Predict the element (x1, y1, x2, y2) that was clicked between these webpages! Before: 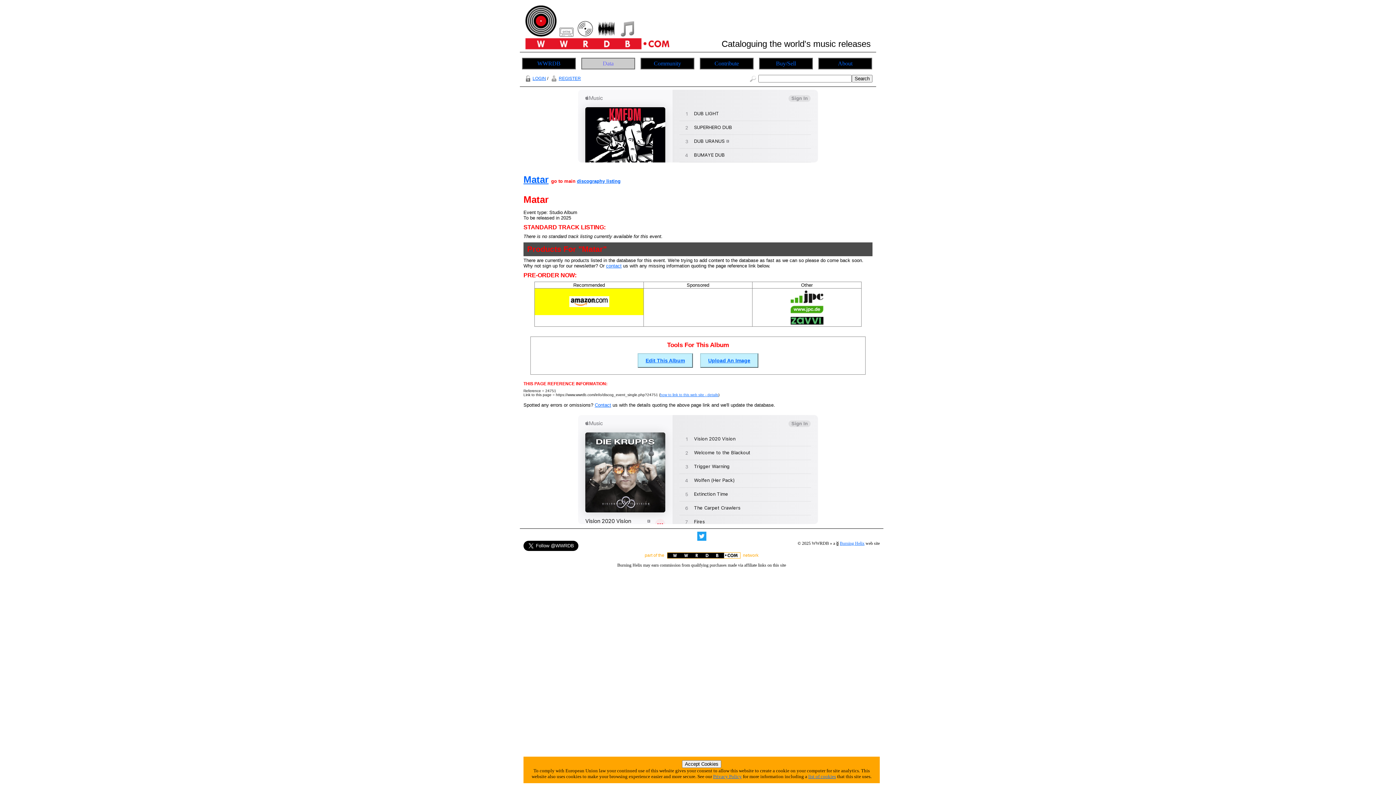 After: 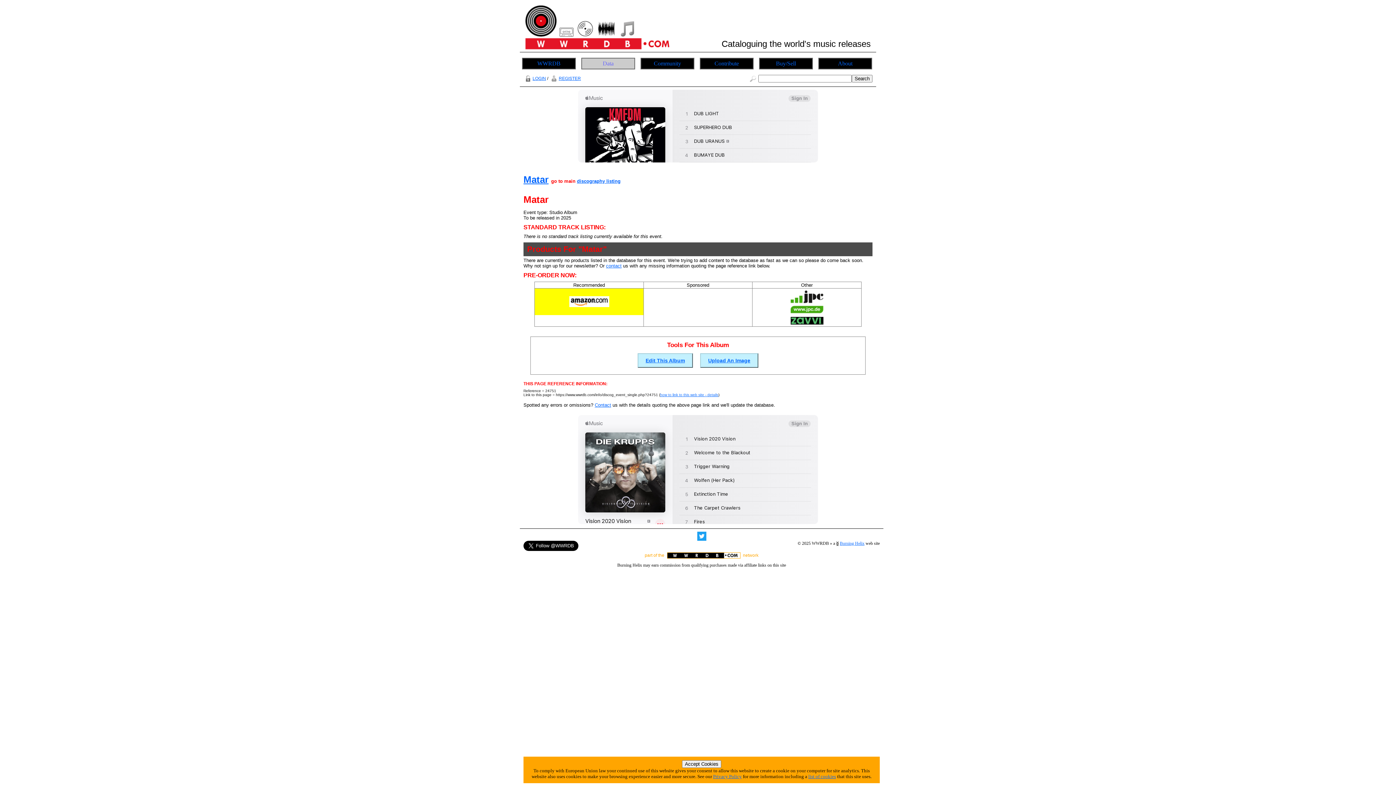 Action: bbox: (790, 298, 823, 304)